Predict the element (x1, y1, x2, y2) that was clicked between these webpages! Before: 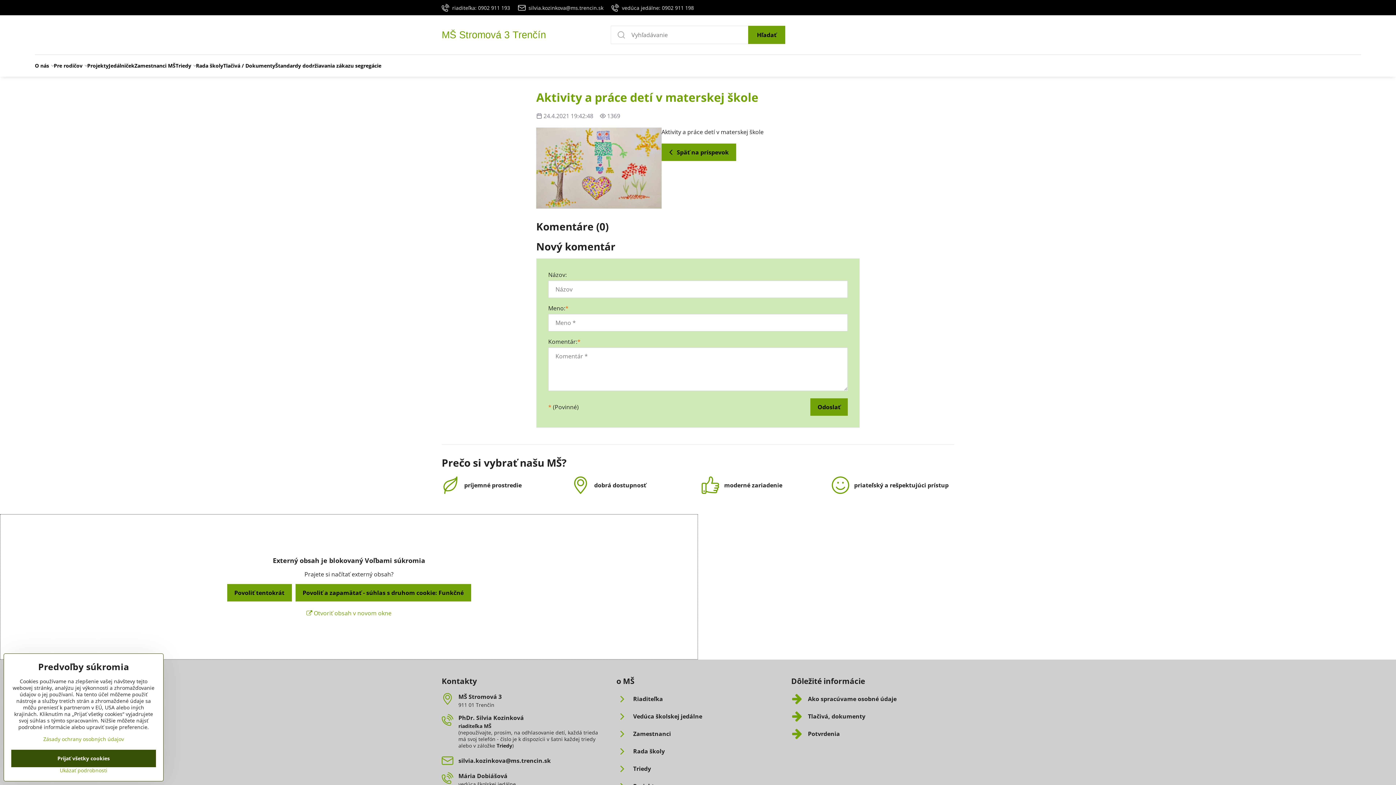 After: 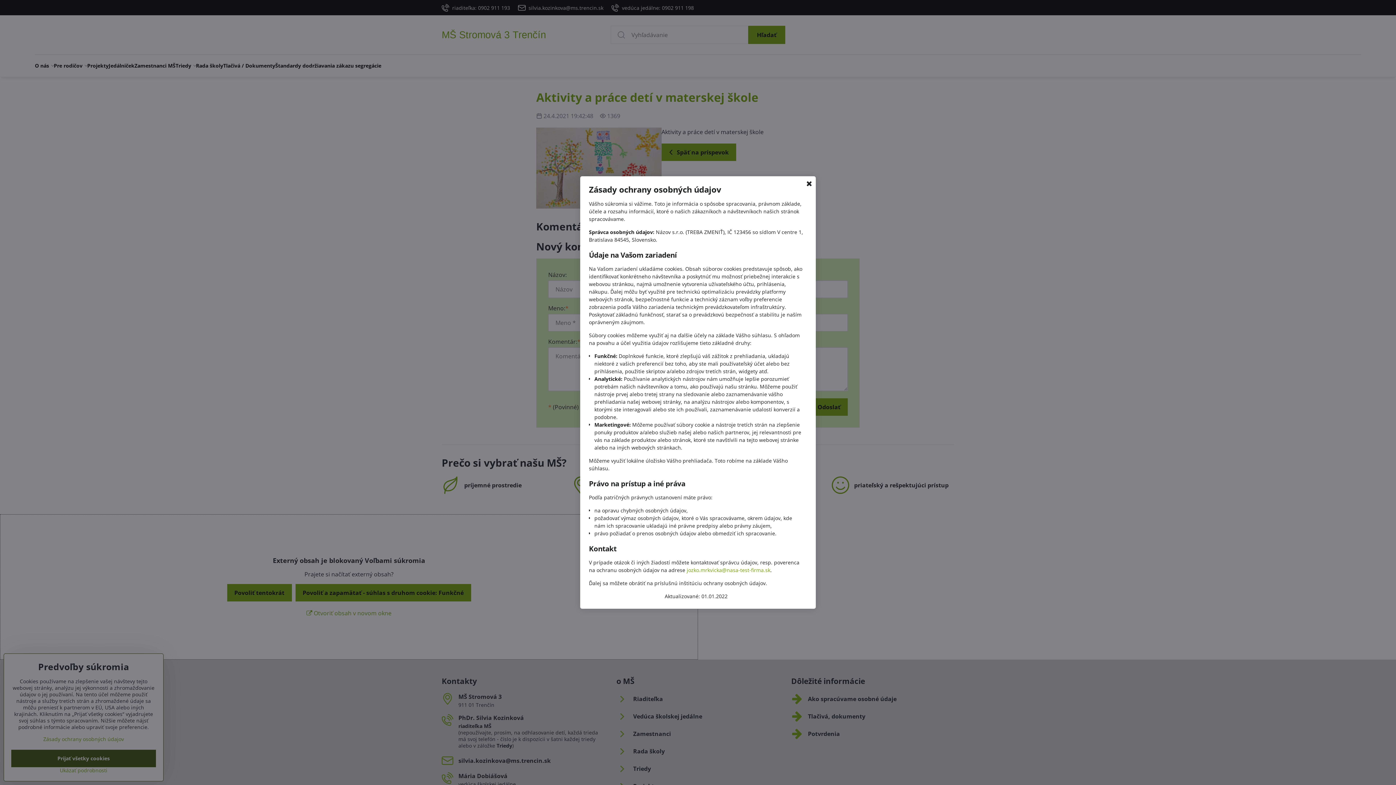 Action: label: Zásady ochrany osobných údajov bbox: (43, 736, 124, 742)